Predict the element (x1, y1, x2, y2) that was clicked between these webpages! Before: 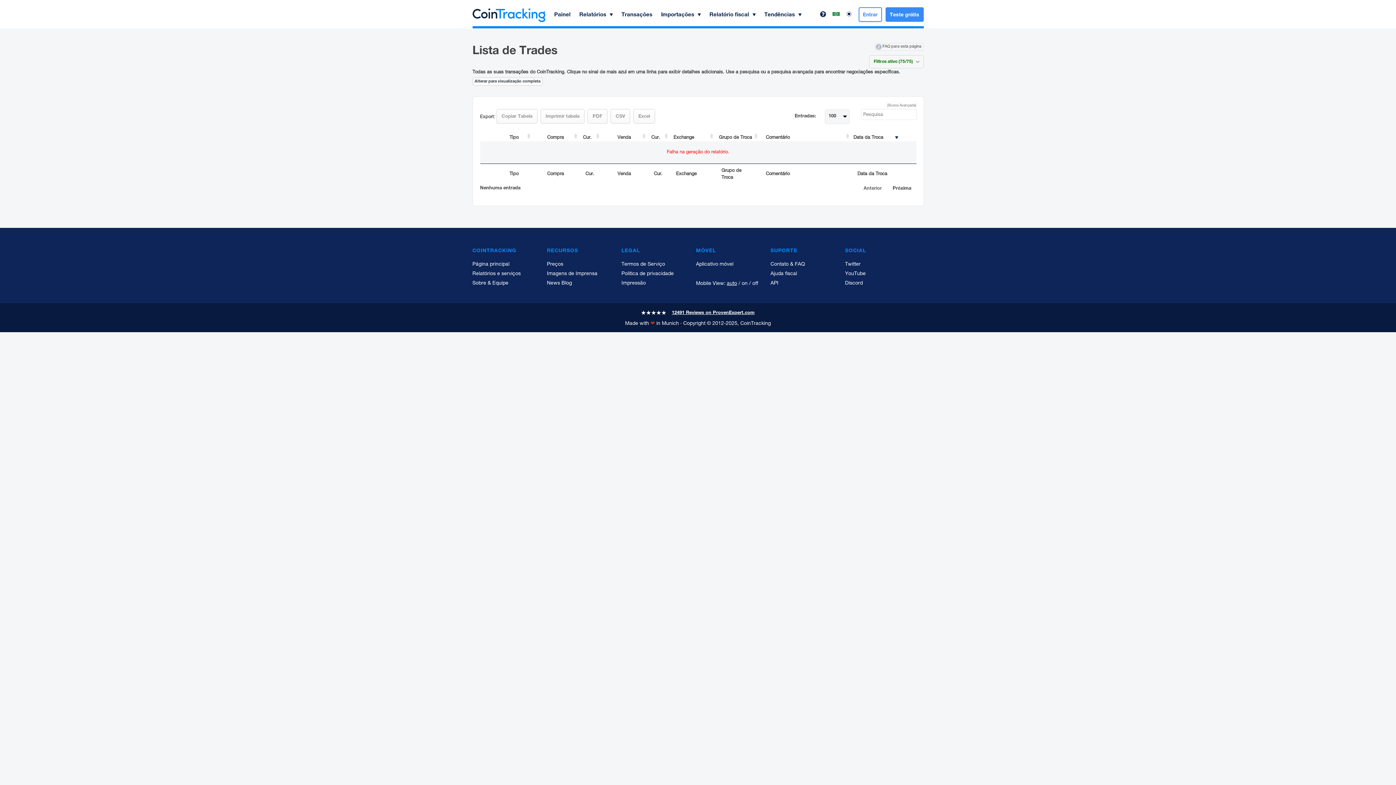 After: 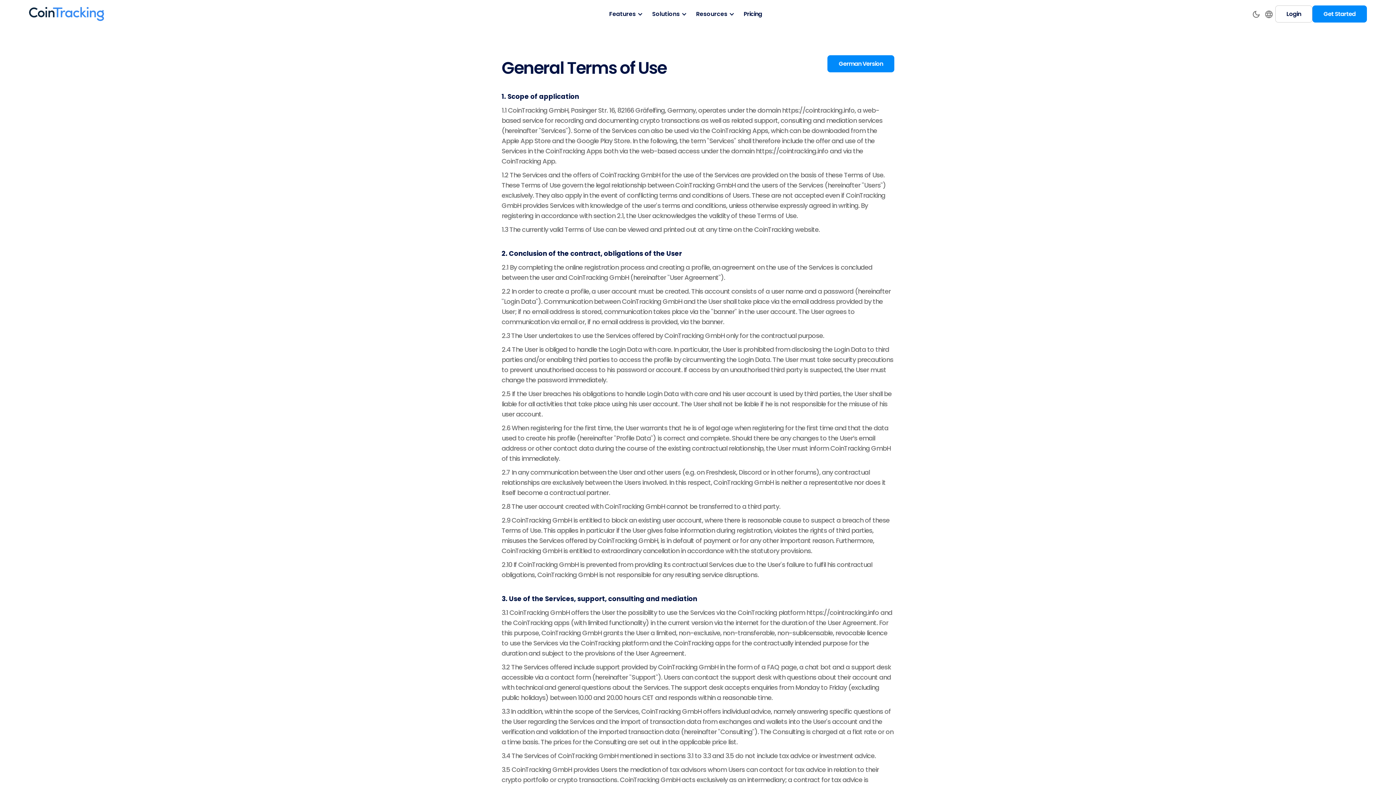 Action: bbox: (621, 260, 665, 269) label: Termos de Serviço